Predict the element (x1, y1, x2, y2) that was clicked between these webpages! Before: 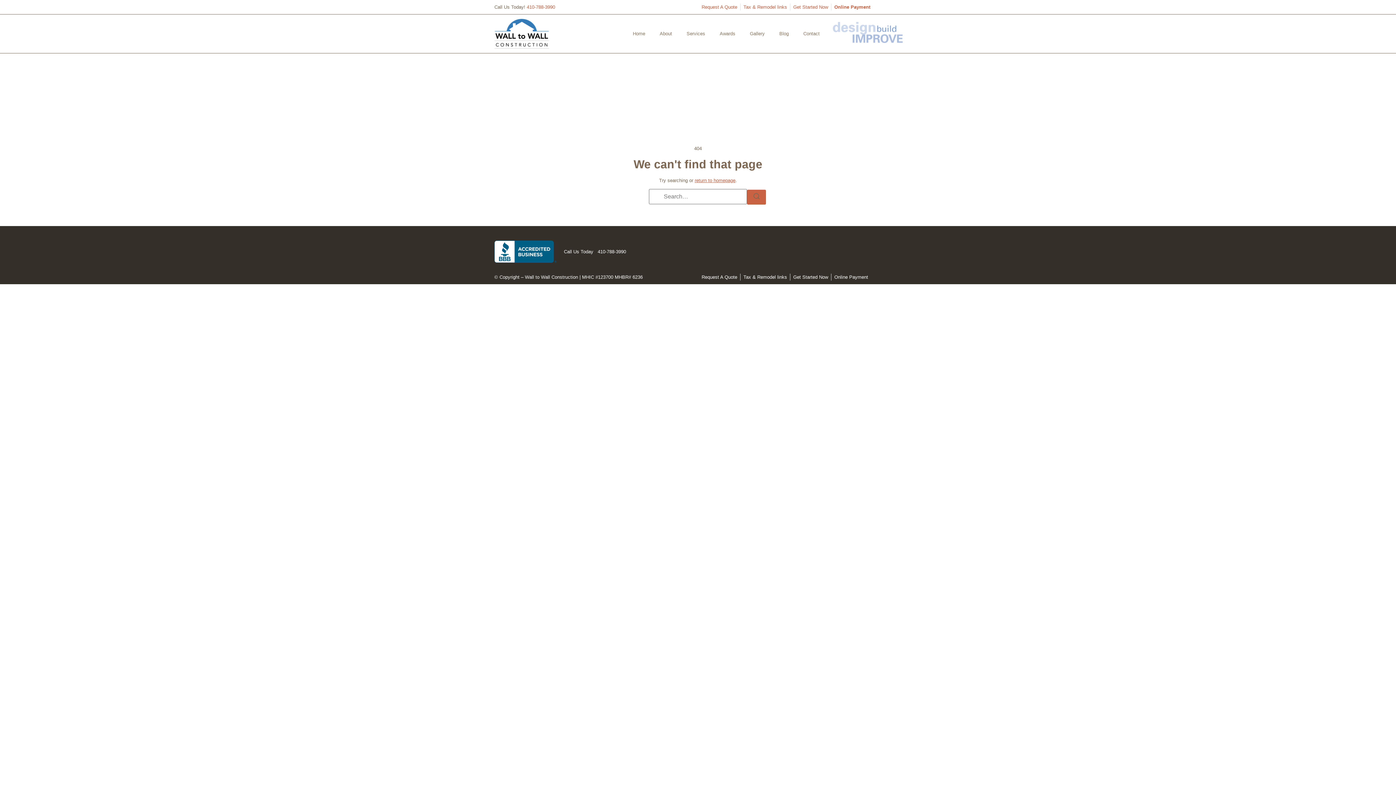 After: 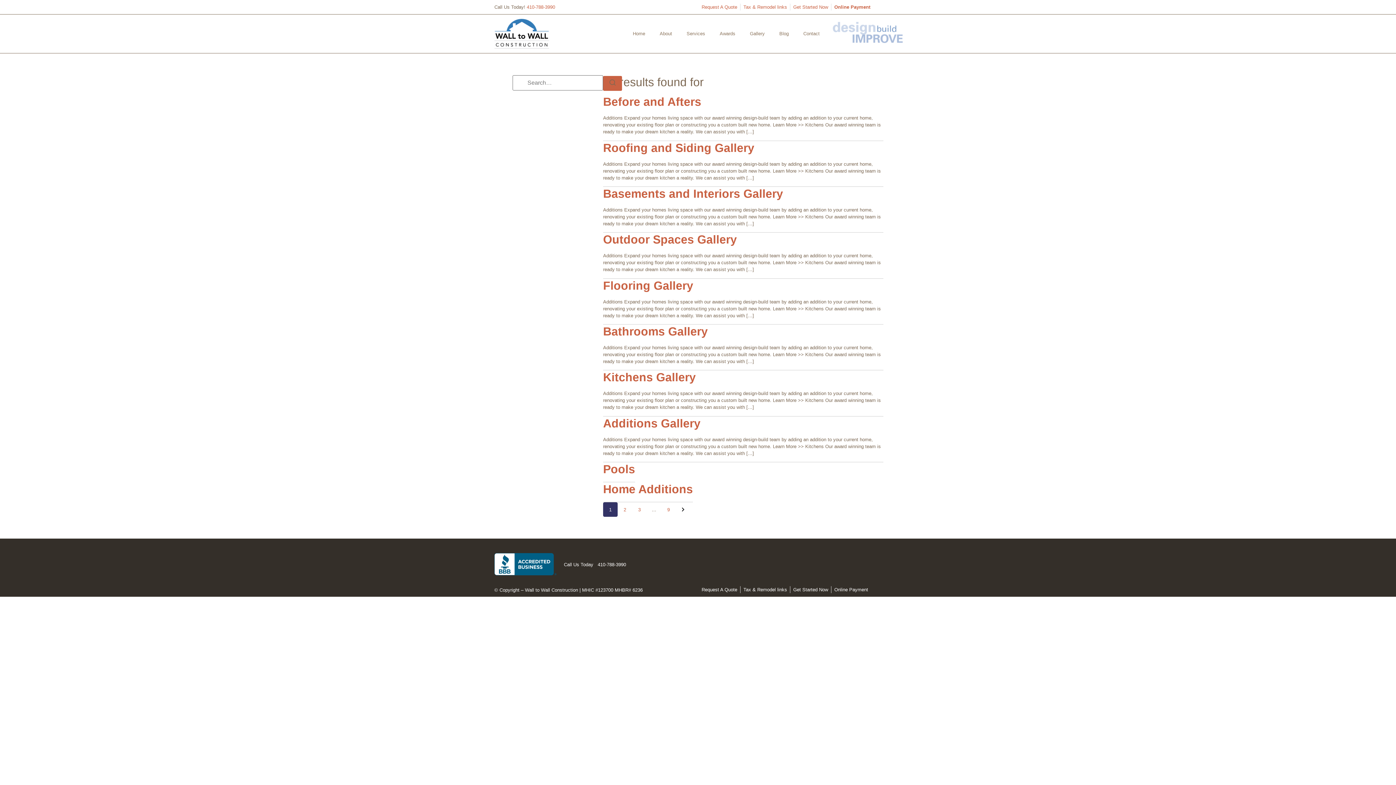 Action: label: Search bbox: (747, 189, 766, 204)